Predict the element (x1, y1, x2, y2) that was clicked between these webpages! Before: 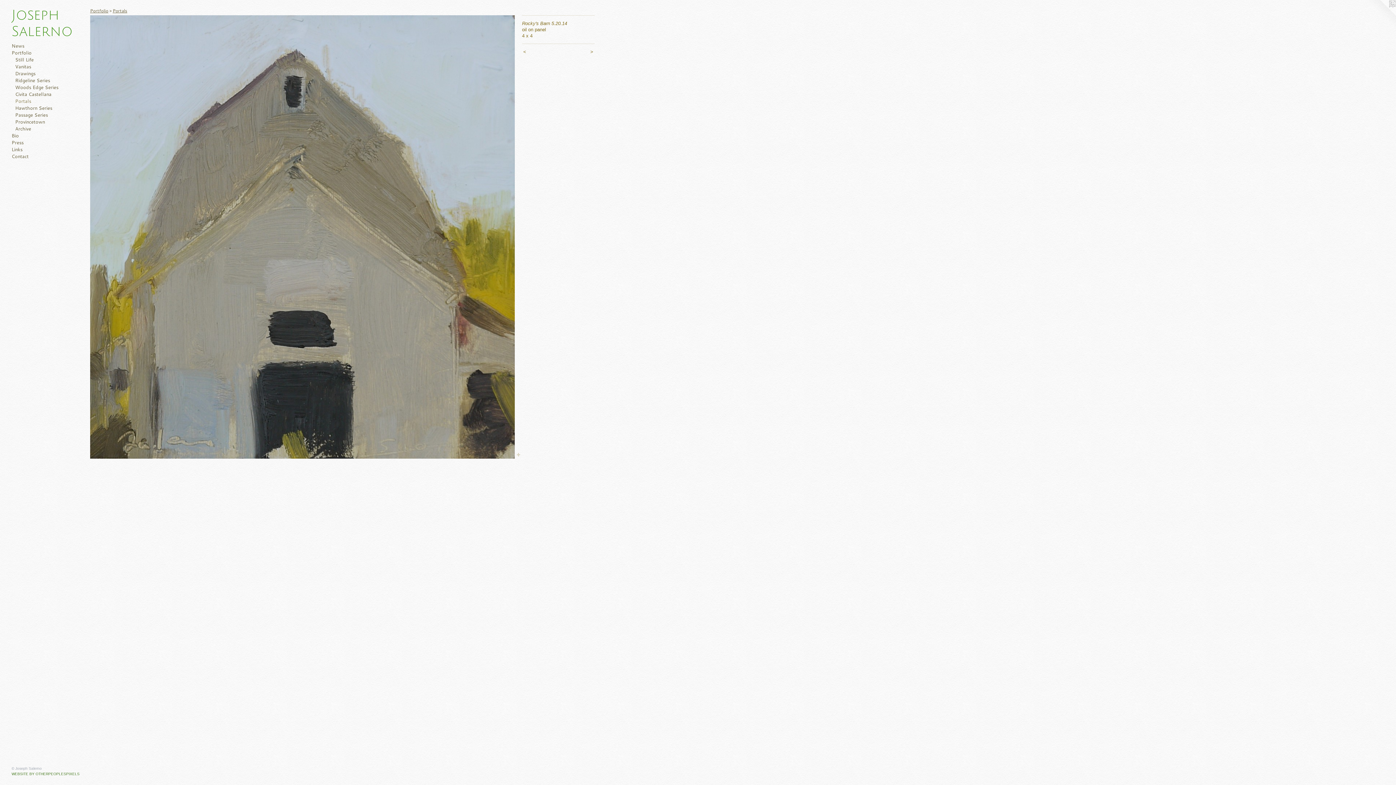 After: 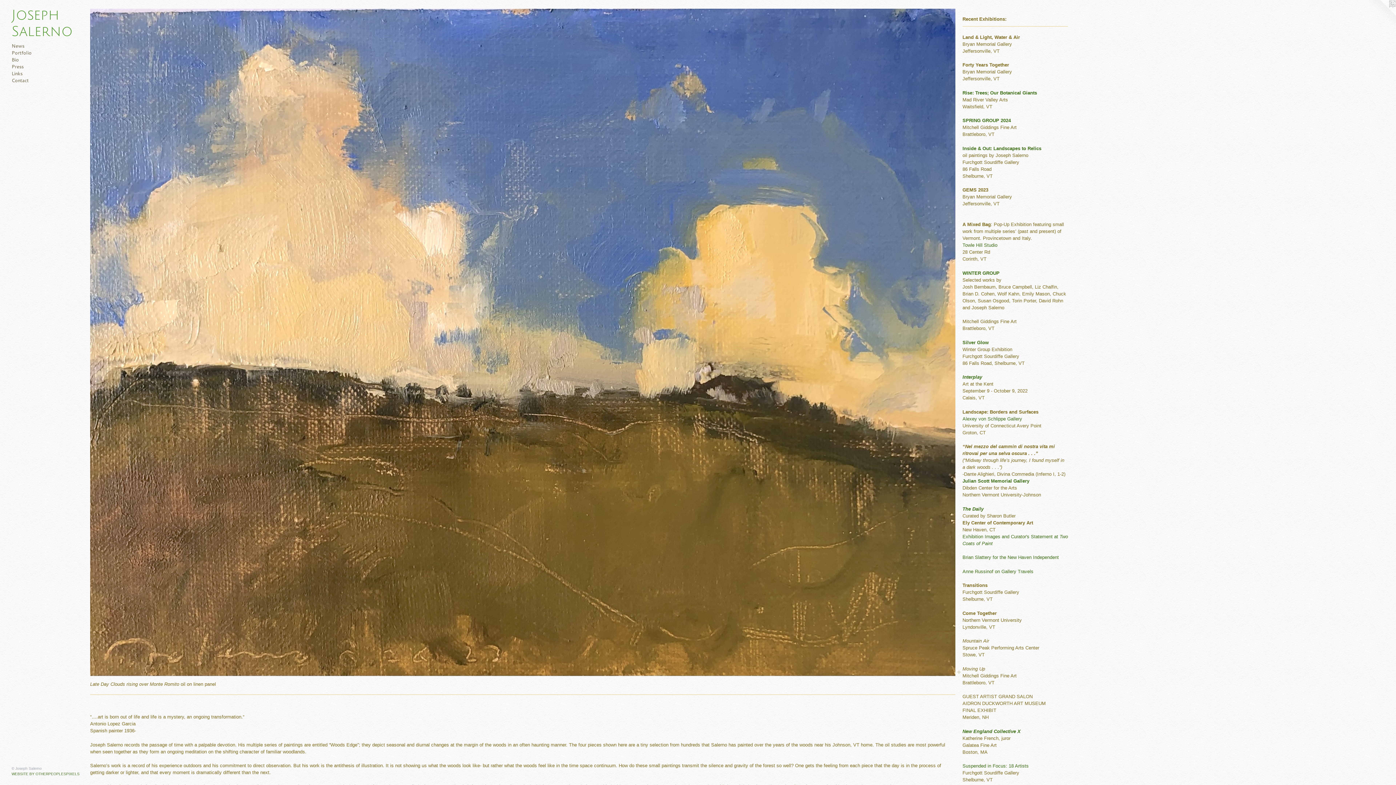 Action: bbox: (11, 7, 84, 40) label: Joseph Salerno